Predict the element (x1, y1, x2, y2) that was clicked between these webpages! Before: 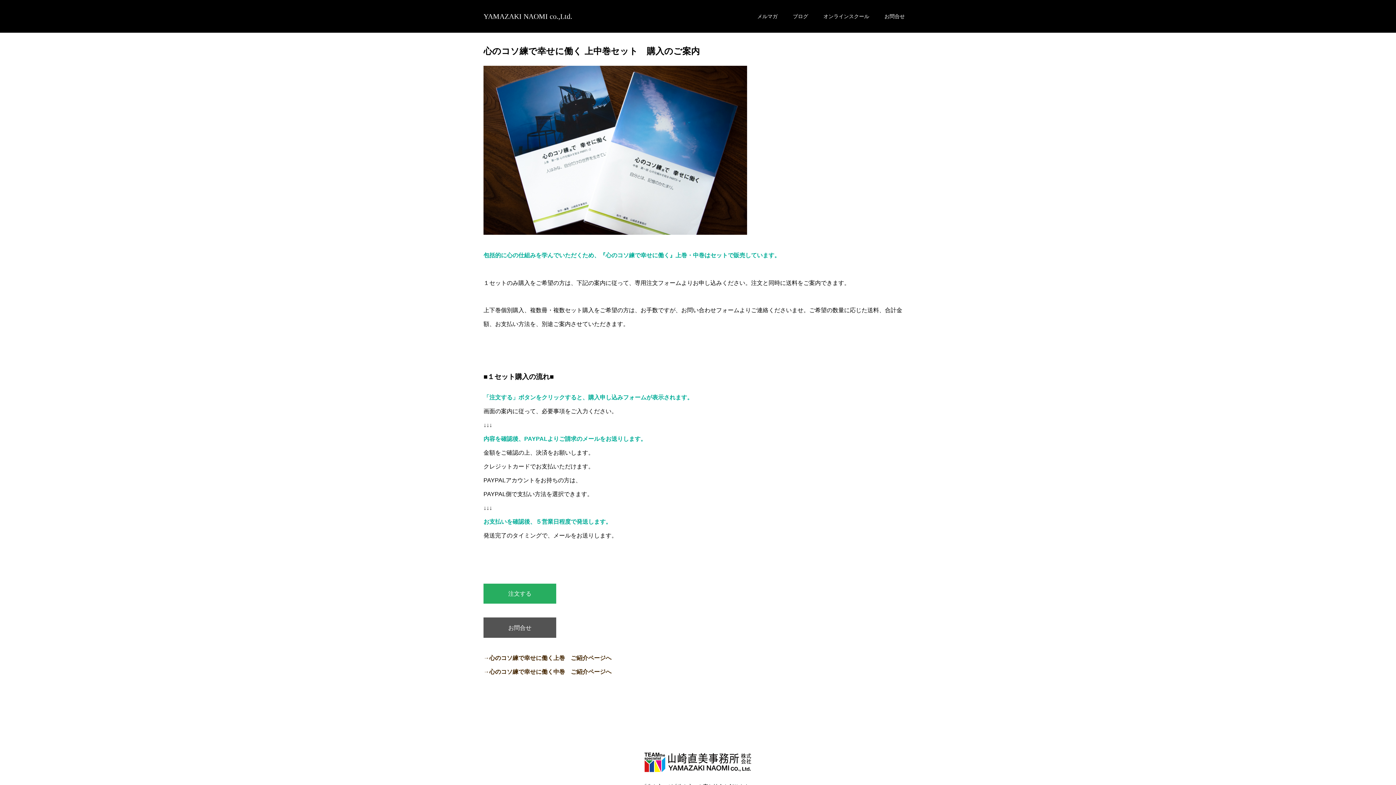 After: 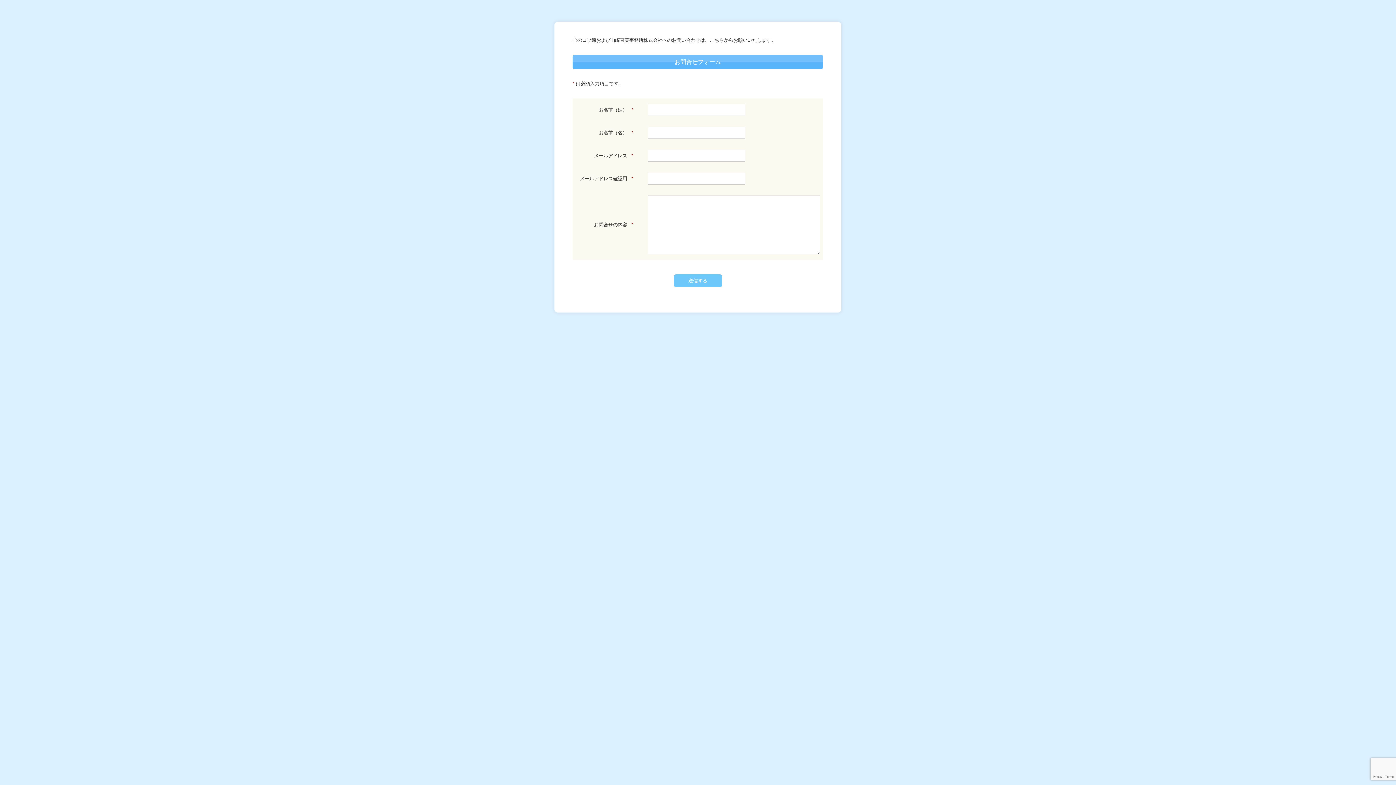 Action: label: お問合せ bbox: (483, 617, 556, 638)